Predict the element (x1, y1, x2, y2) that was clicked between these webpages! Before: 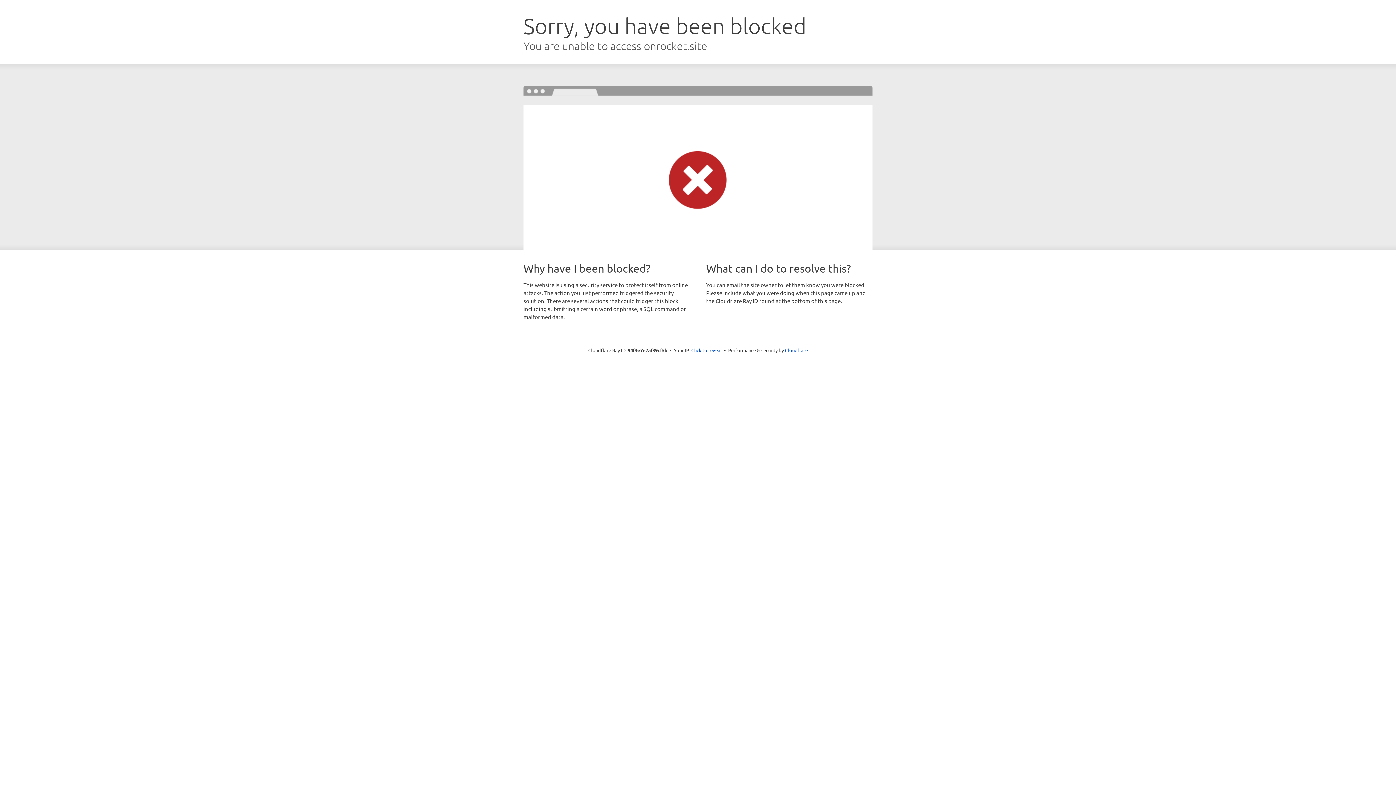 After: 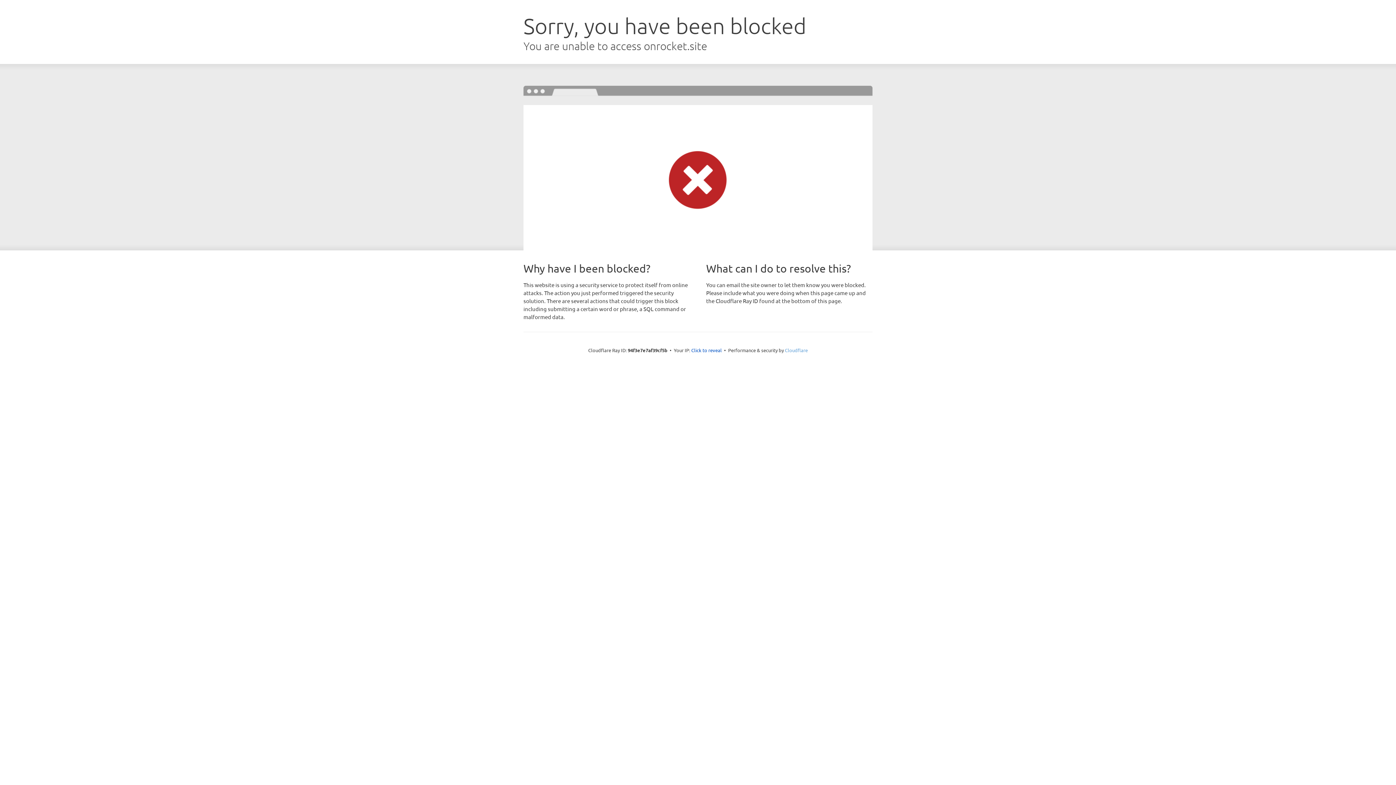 Action: label: Cloudflare bbox: (785, 347, 808, 353)